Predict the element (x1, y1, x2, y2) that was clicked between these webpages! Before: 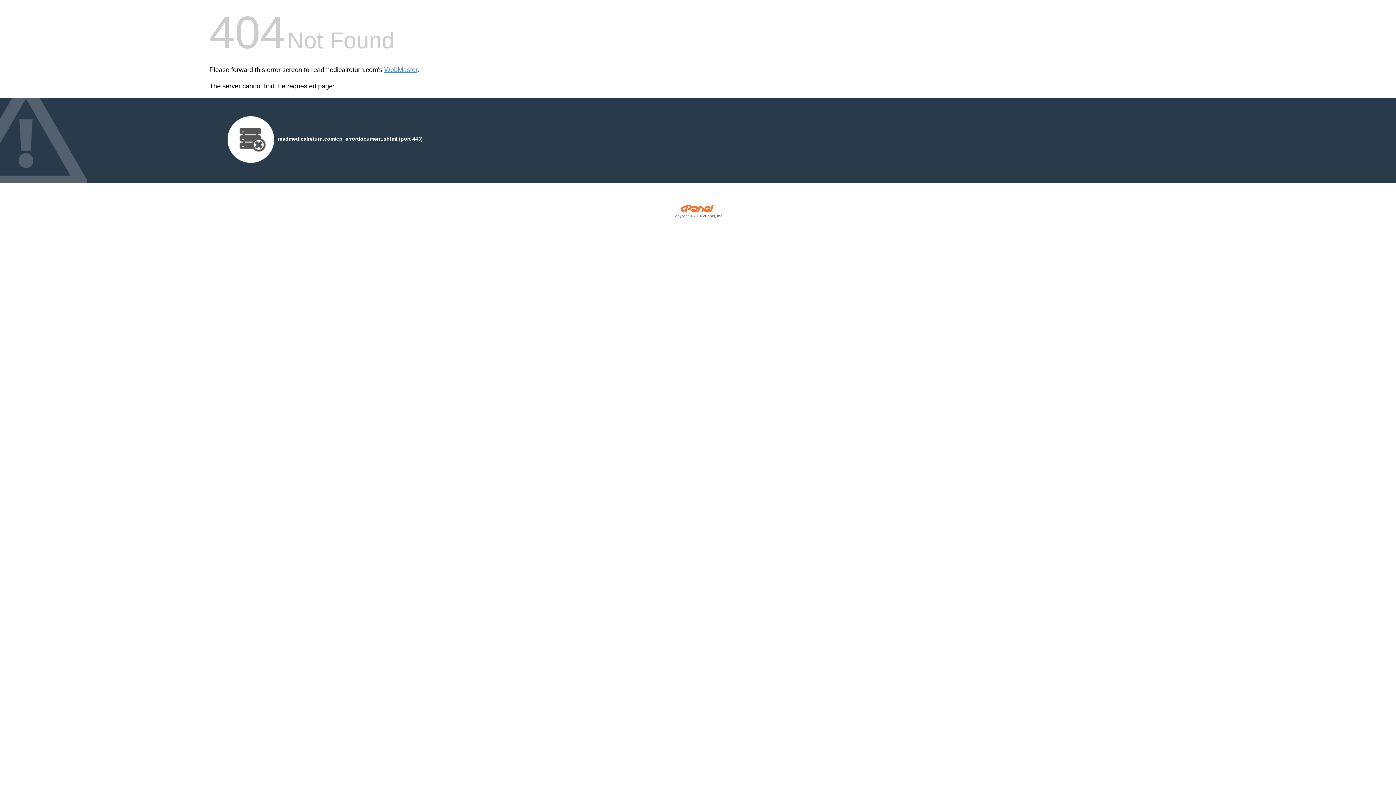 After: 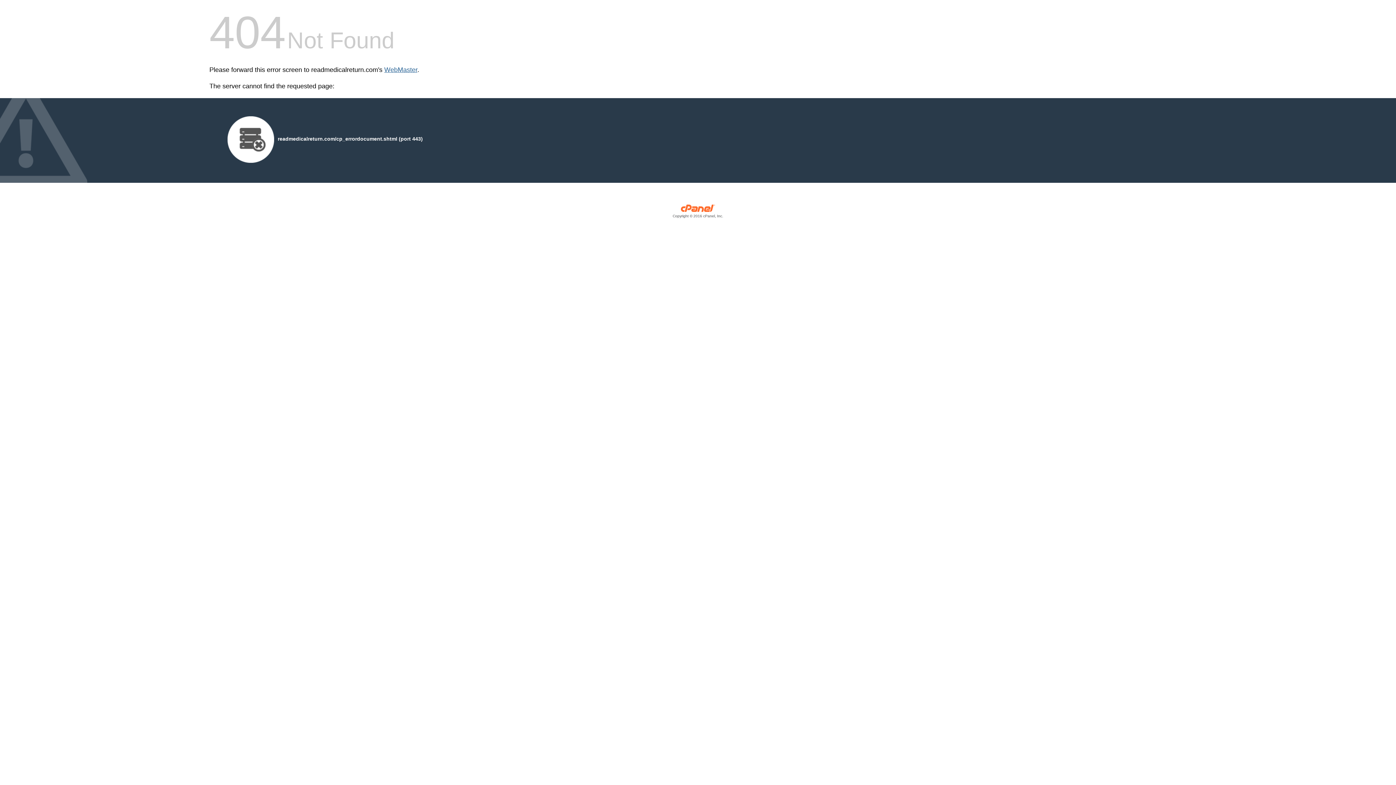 Action: bbox: (384, 66, 417, 73) label: WebMaster